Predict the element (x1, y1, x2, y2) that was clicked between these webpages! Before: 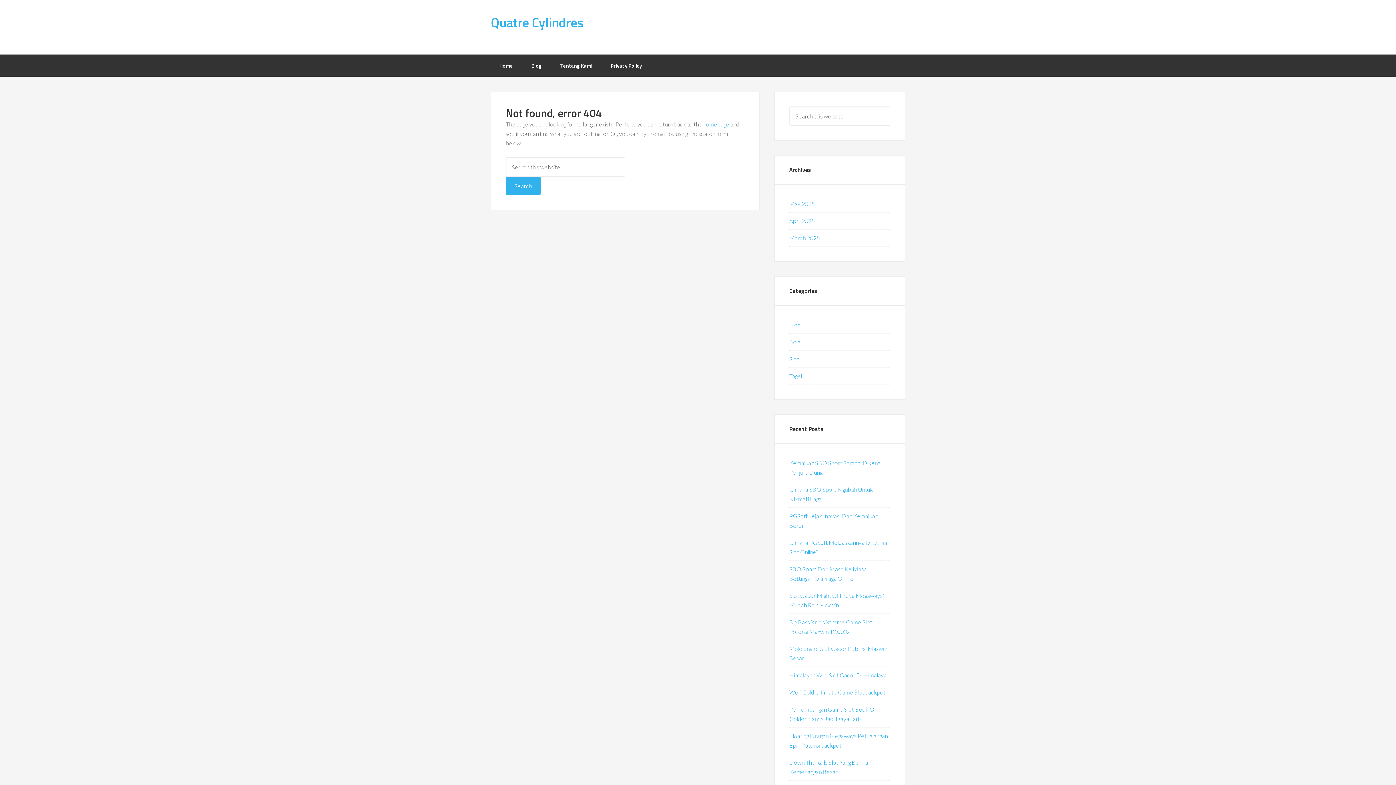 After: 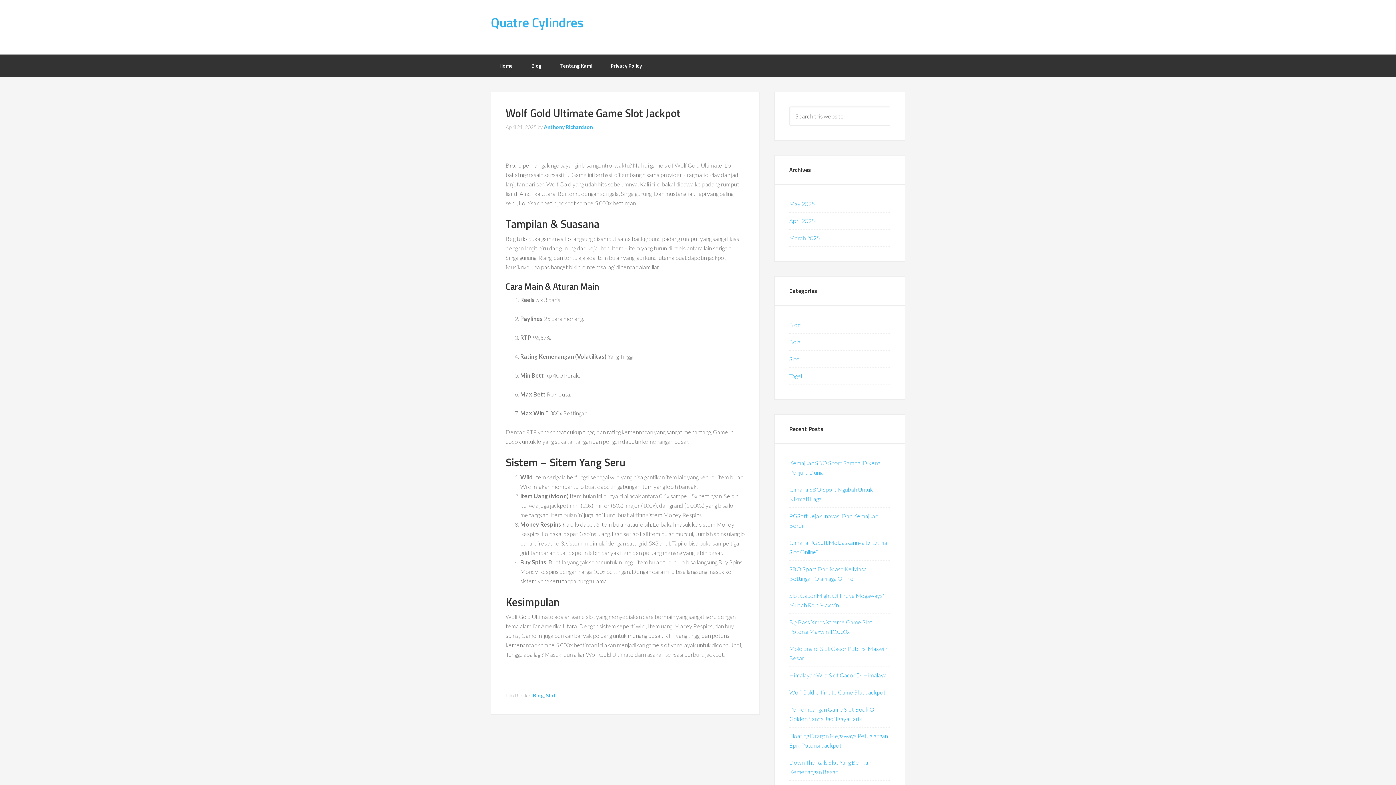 Action: label: Wolf Gold Ultimate Game Slot Jackpot bbox: (789, 689, 885, 696)